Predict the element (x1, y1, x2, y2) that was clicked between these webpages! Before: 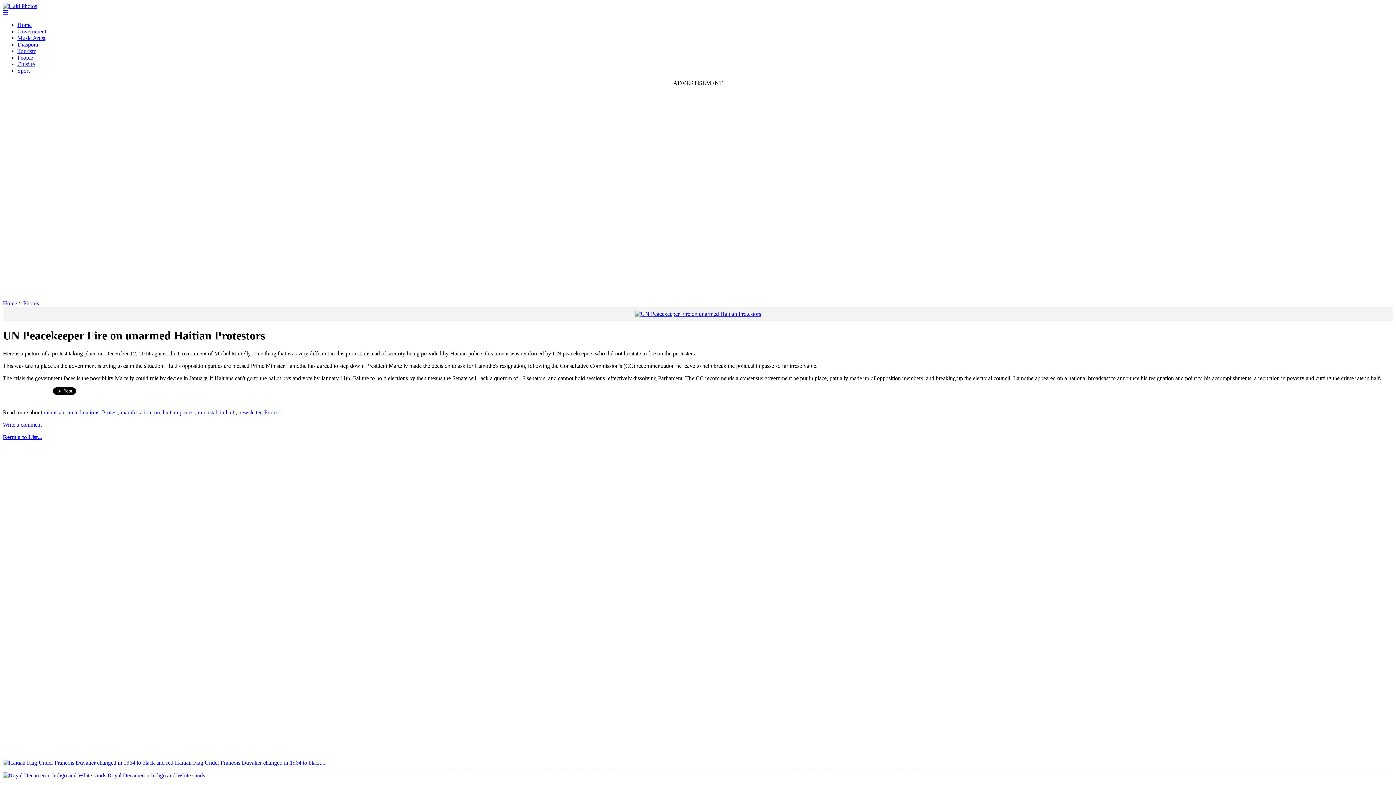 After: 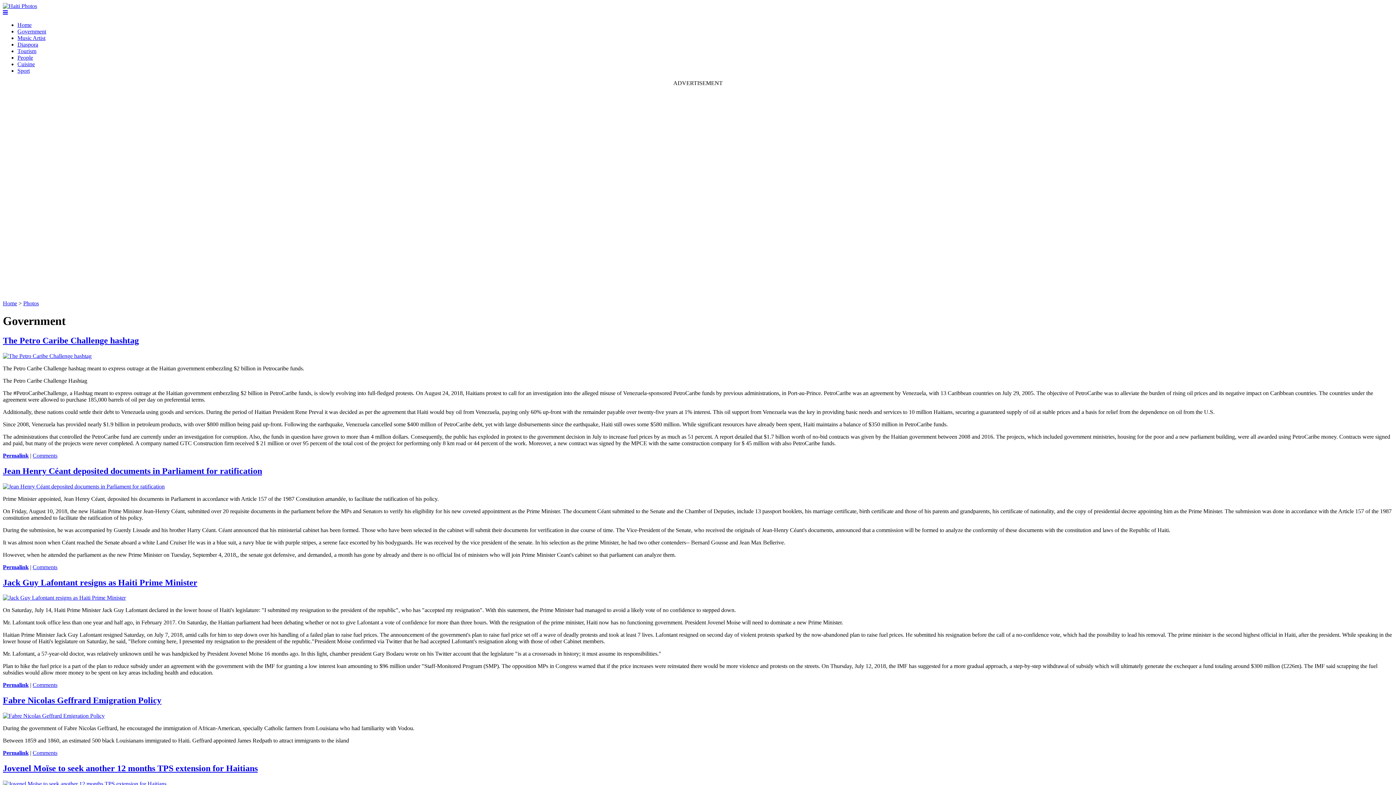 Action: bbox: (17, 28, 46, 34) label: Government